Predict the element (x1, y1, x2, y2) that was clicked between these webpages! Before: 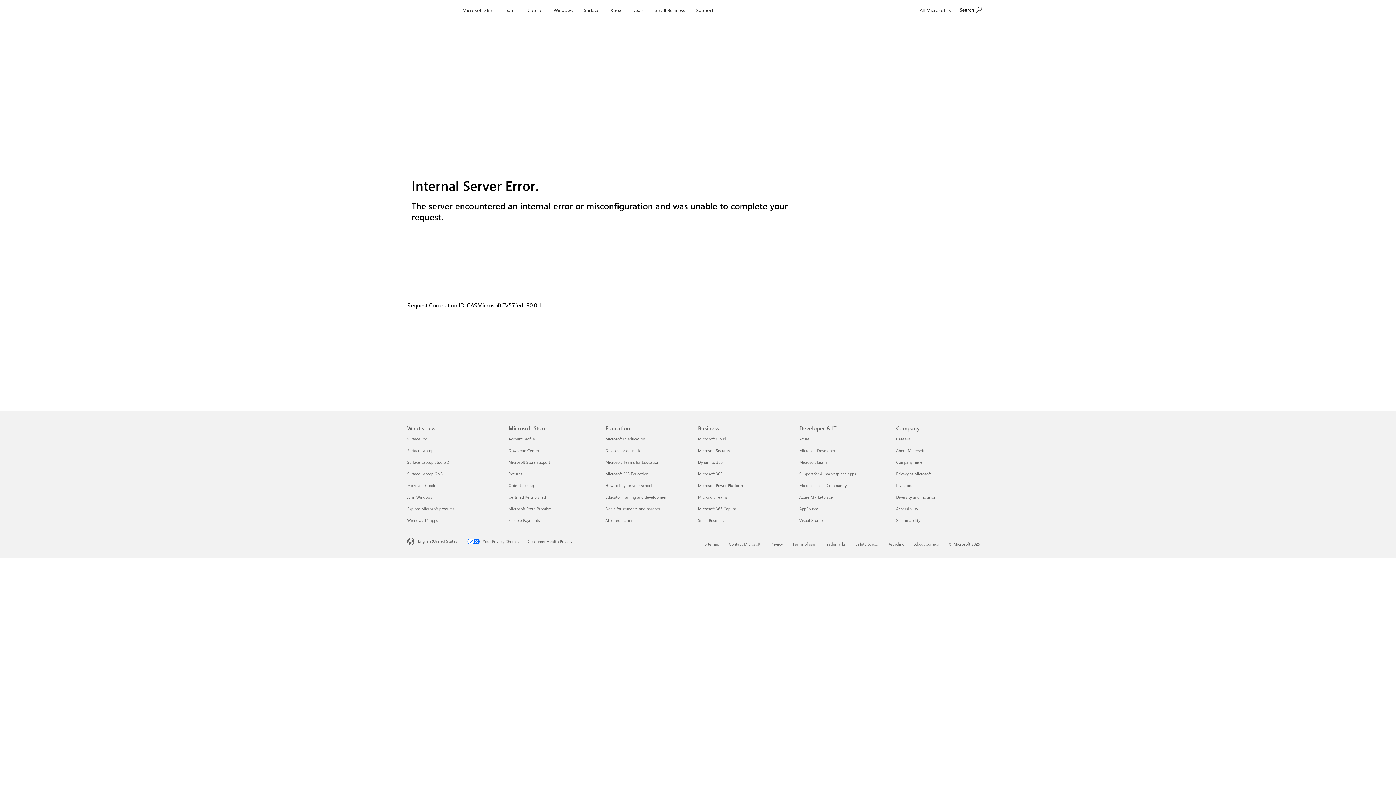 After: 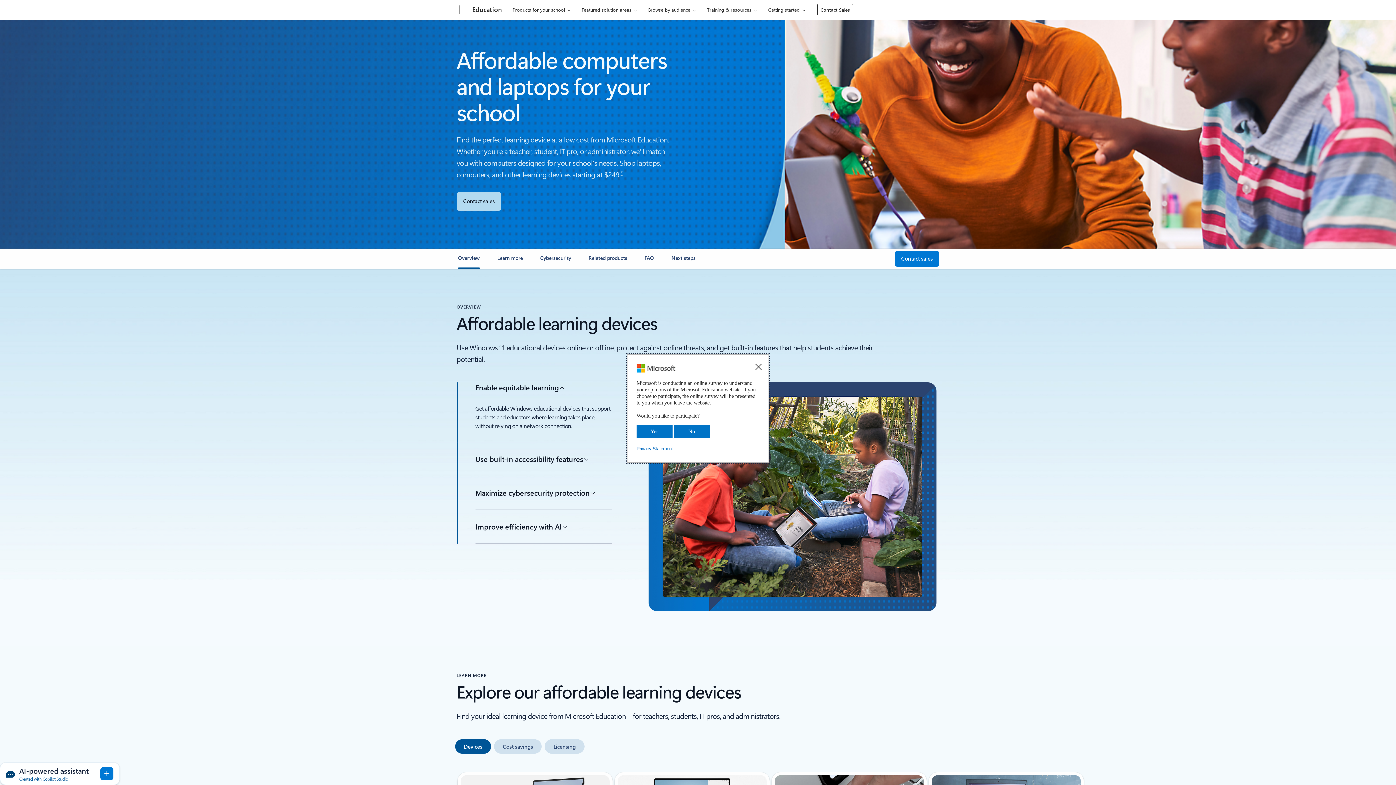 Action: label: Devices for education Education bbox: (605, 448, 643, 453)